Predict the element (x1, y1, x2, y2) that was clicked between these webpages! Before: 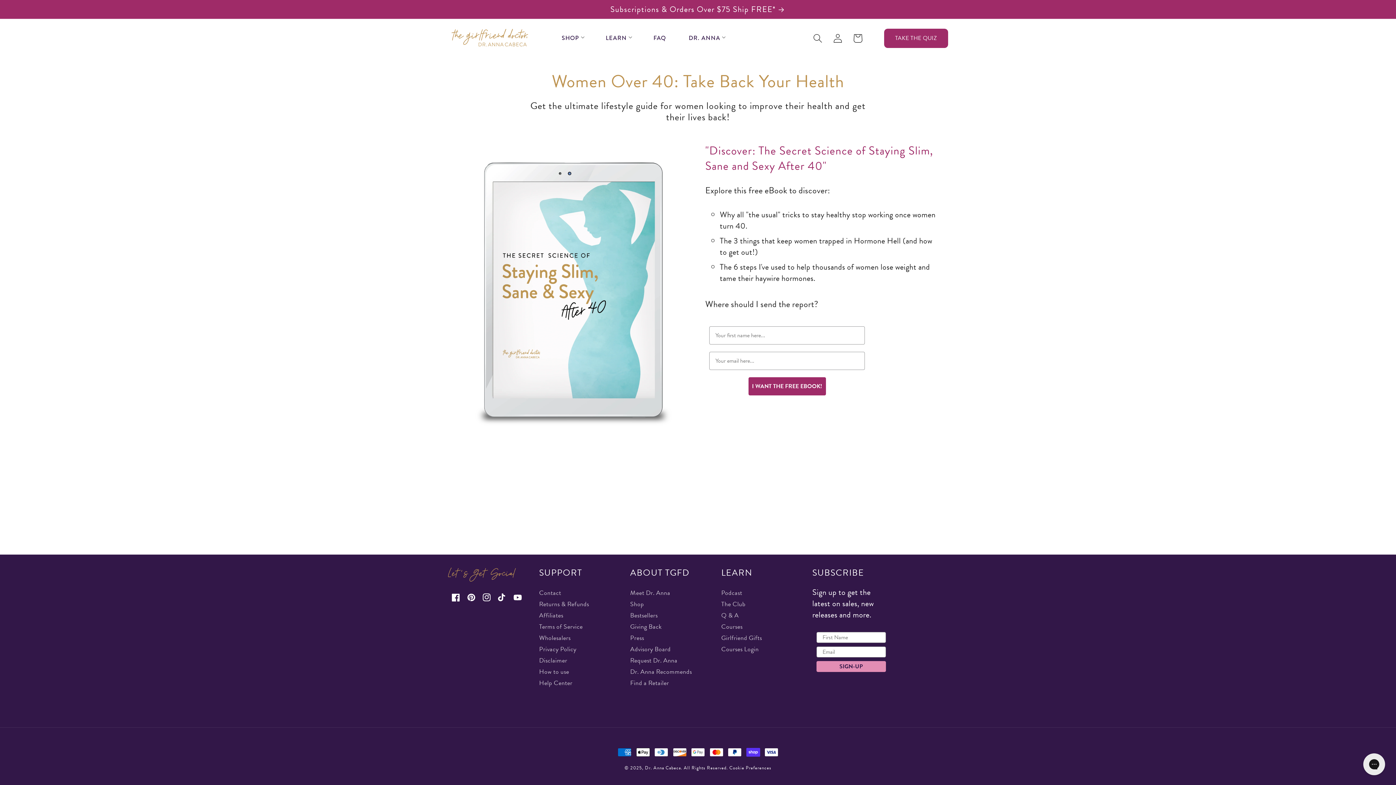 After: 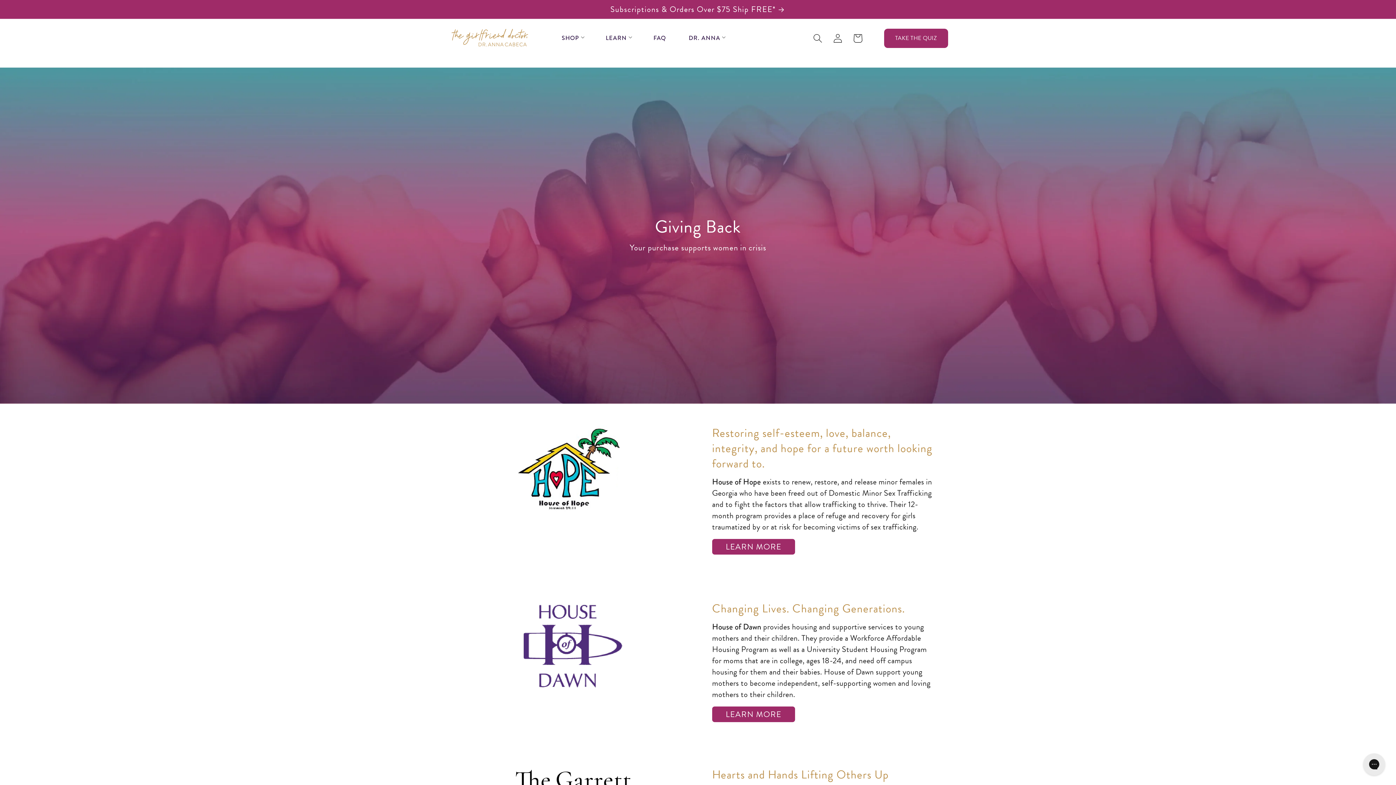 Action: label: Giving Back bbox: (630, 621, 661, 631)